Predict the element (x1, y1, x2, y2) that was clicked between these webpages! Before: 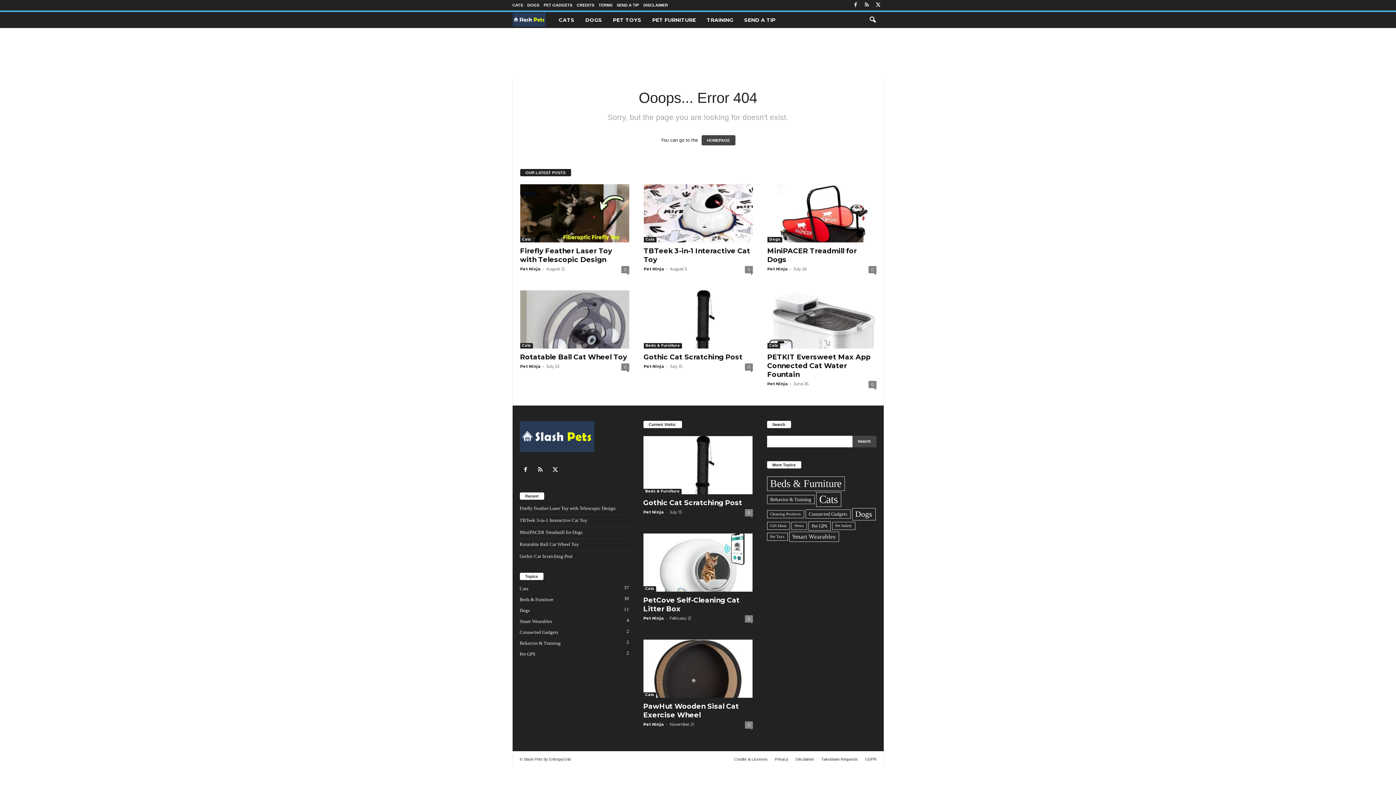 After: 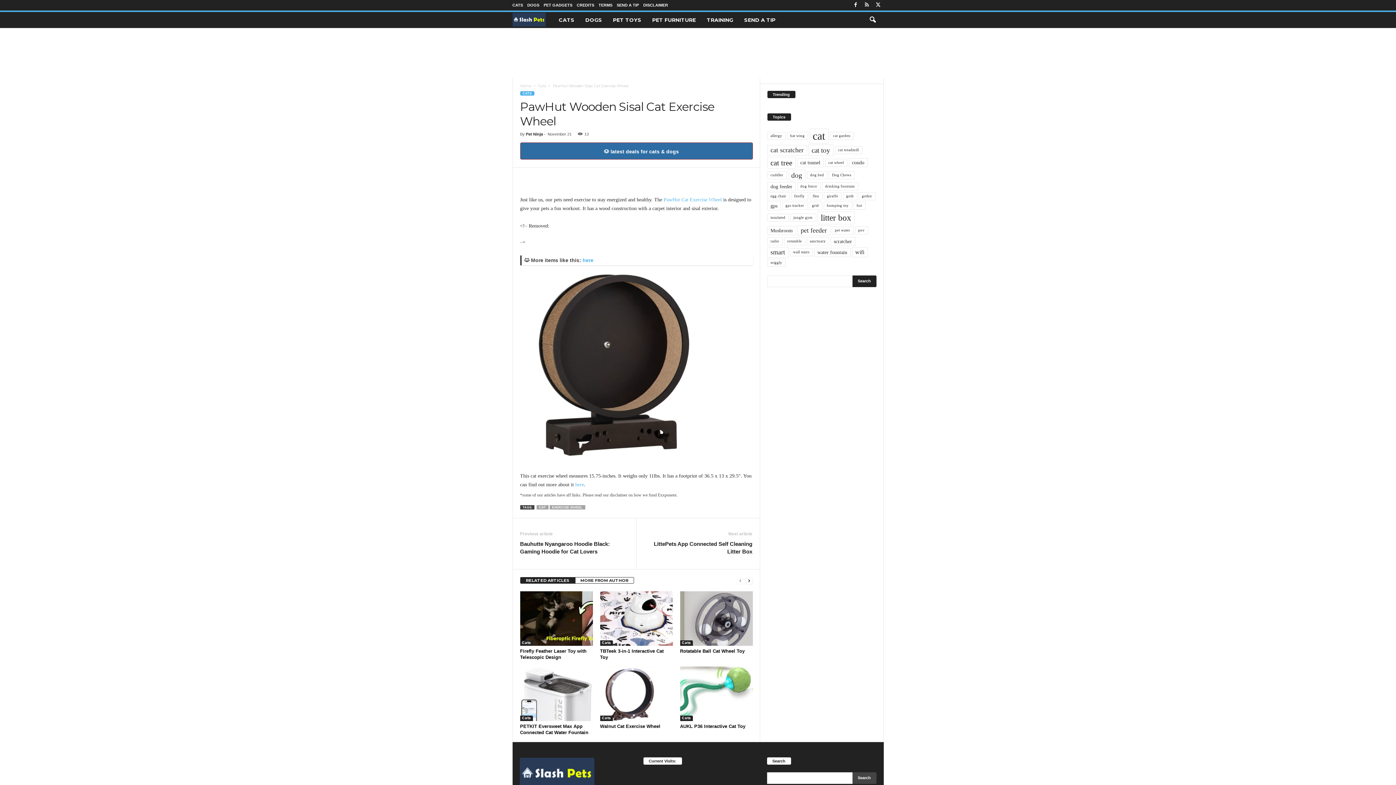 Action: bbox: (744, 721, 752, 729) label: 0